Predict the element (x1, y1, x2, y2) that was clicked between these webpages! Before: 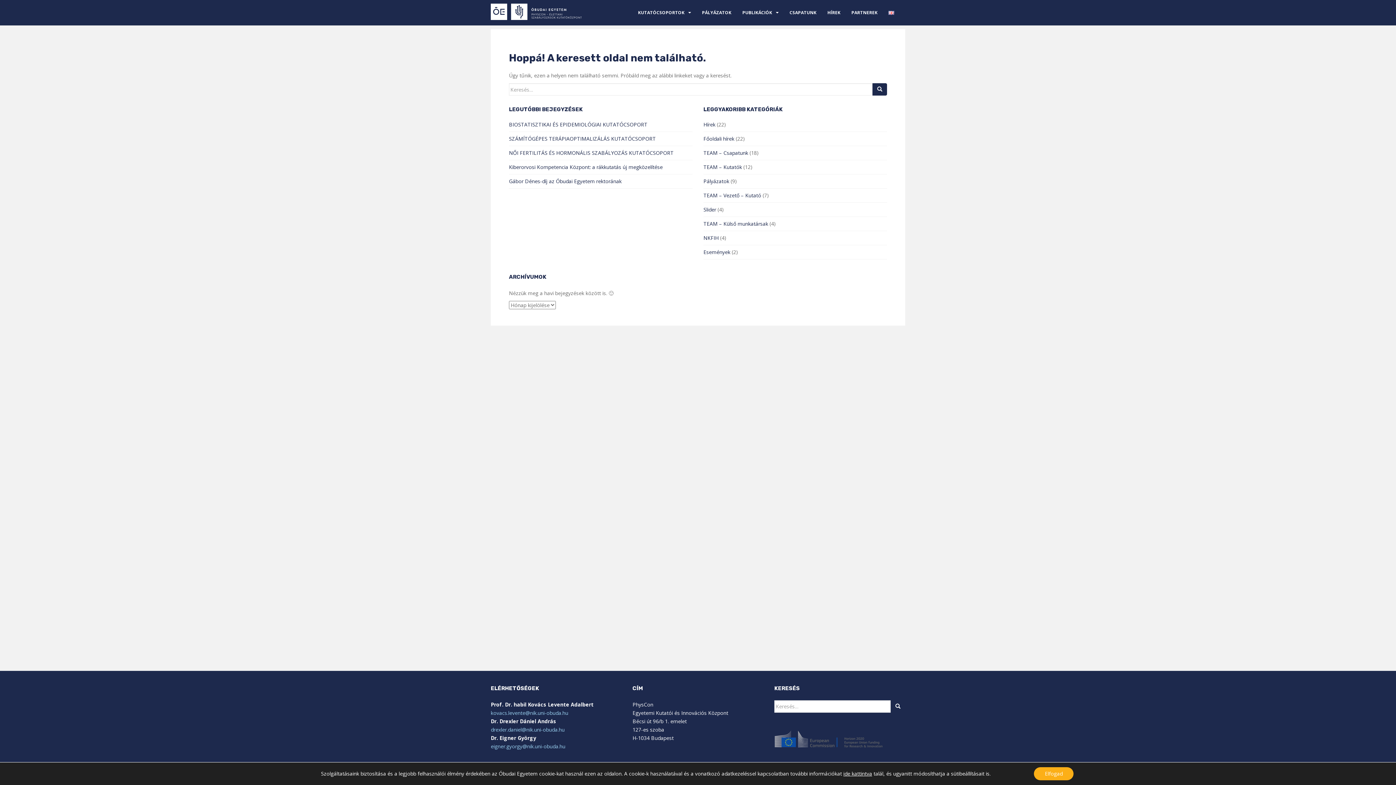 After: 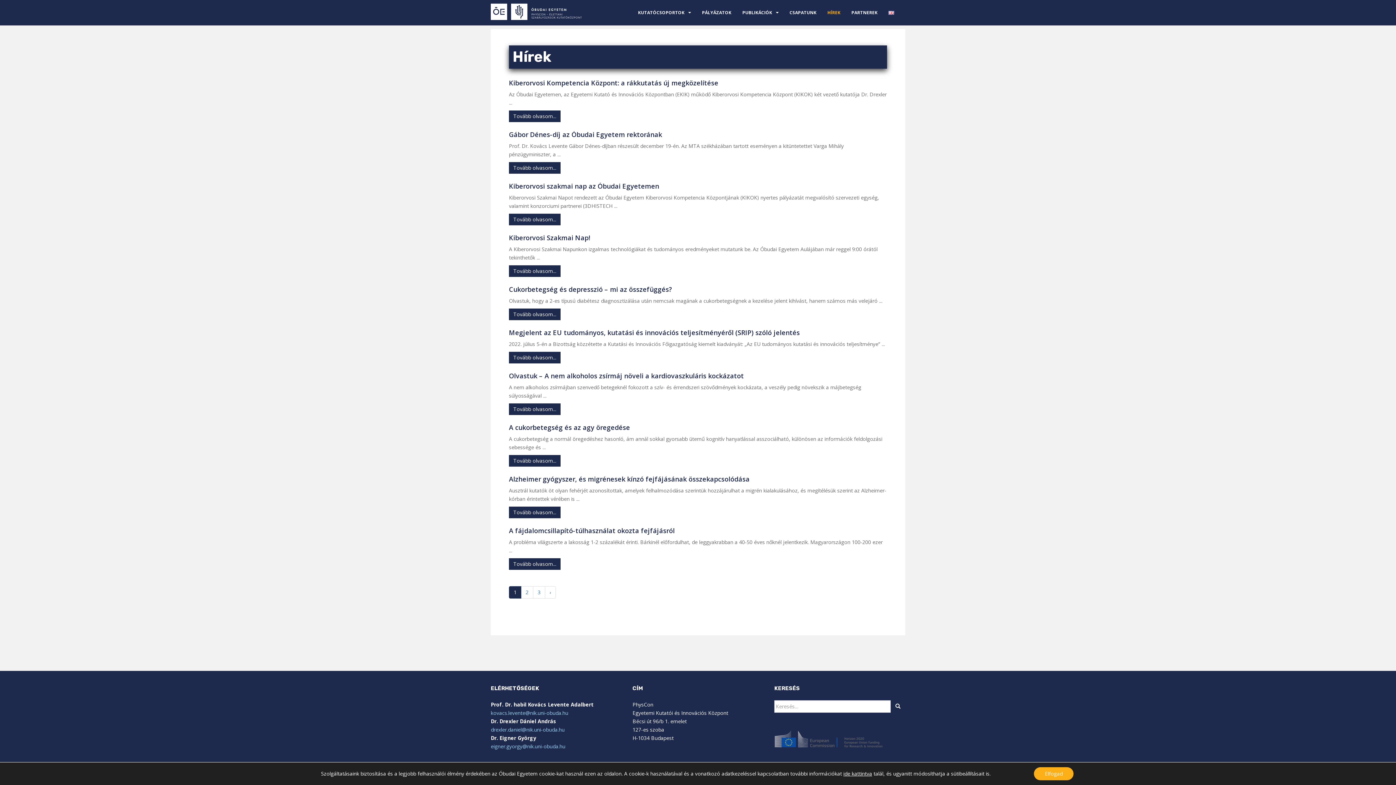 Action: bbox: (827, 5, 840, 20) label: HÍREK